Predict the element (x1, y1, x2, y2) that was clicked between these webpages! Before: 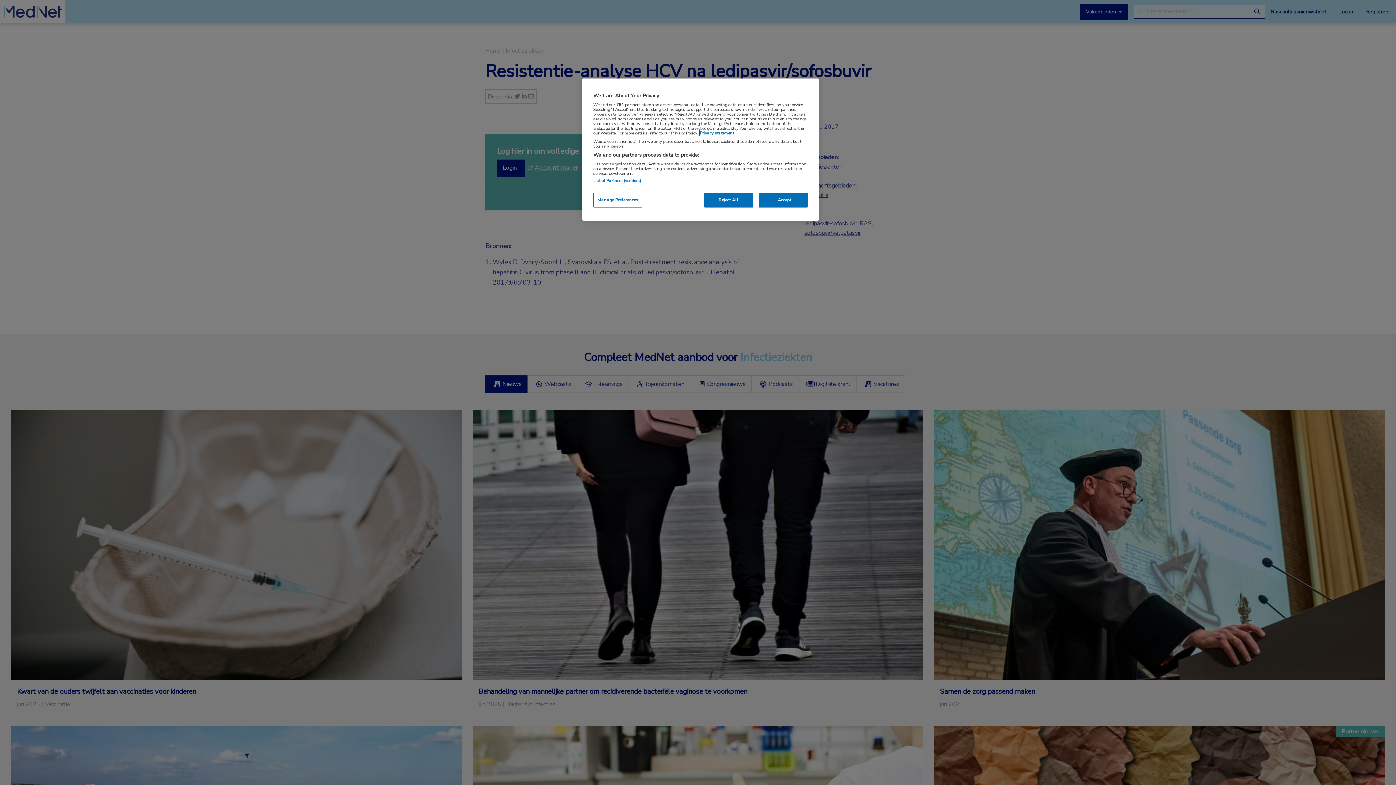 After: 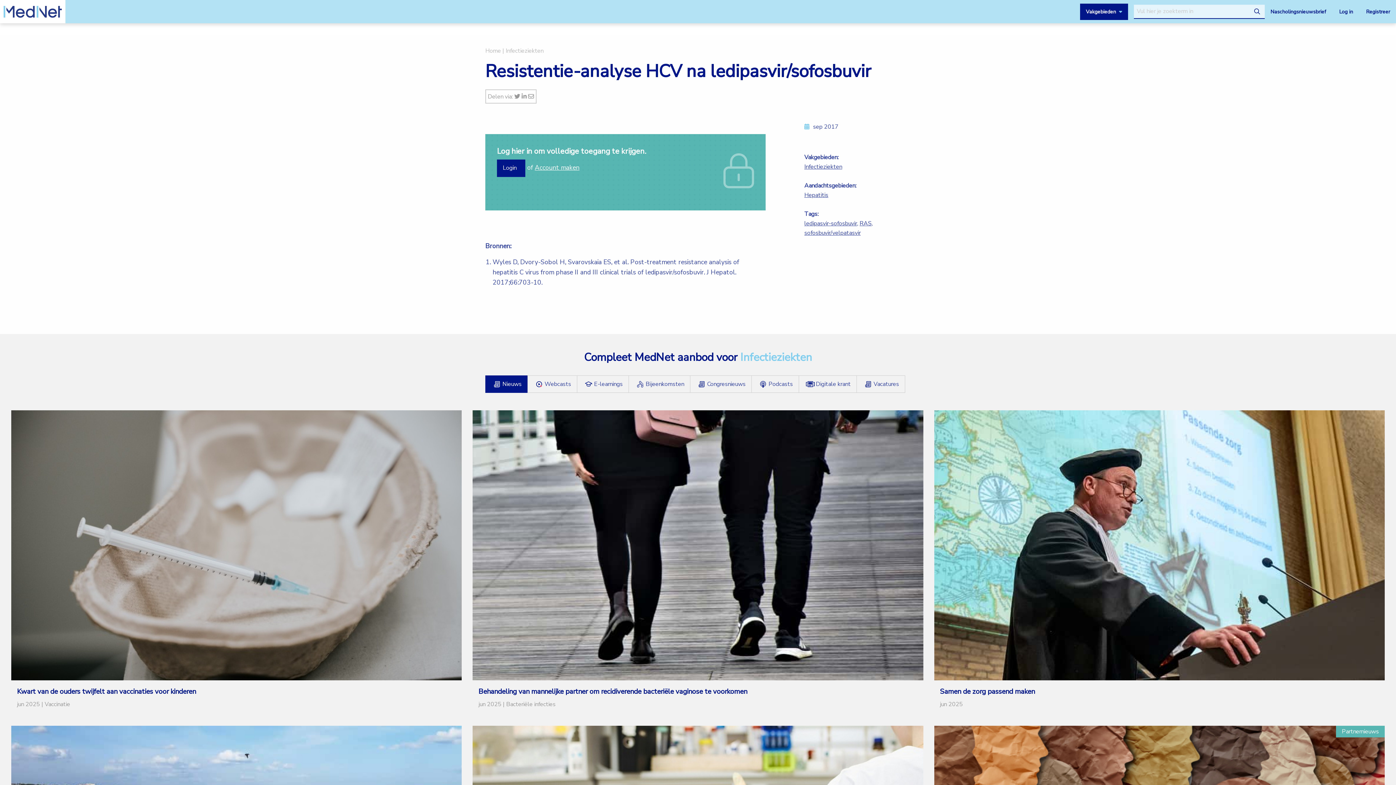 Action: bbox: (758, 192, 808, 207) label: I Accept